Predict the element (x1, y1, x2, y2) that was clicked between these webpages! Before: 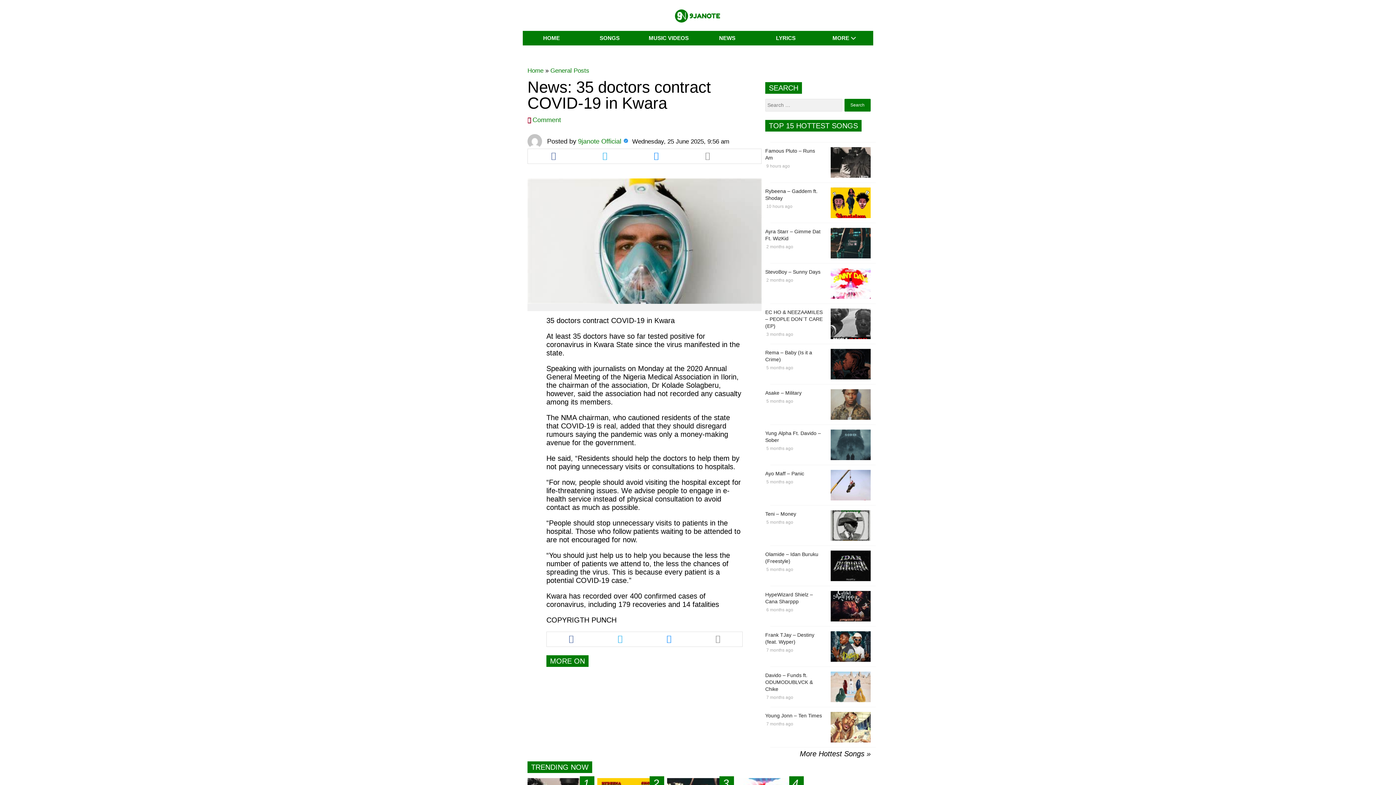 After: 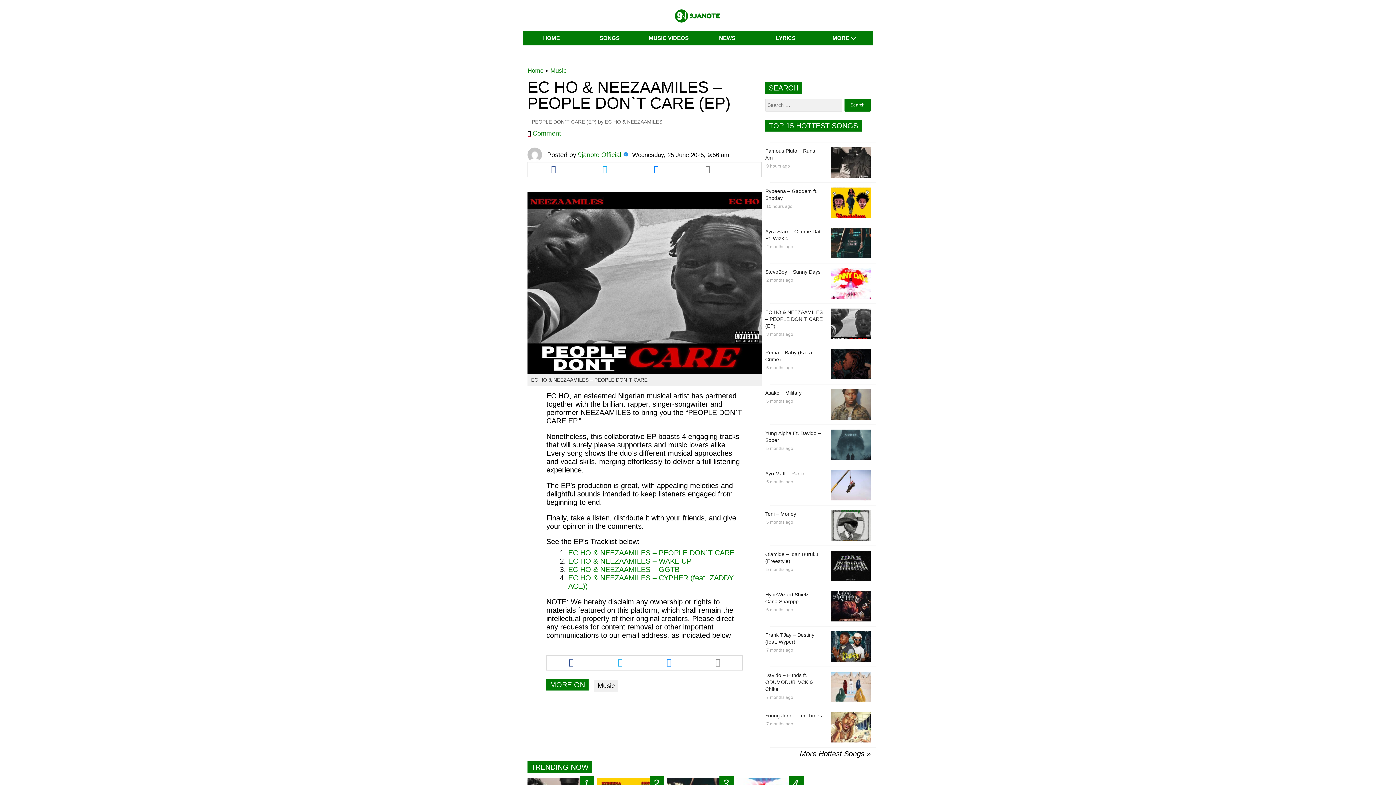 Action: label: EC HO & NEEZAAMILES – PEOPLE DON`T CARE (EP)
 3 months ago bbox: (765, 309, 823, 337)